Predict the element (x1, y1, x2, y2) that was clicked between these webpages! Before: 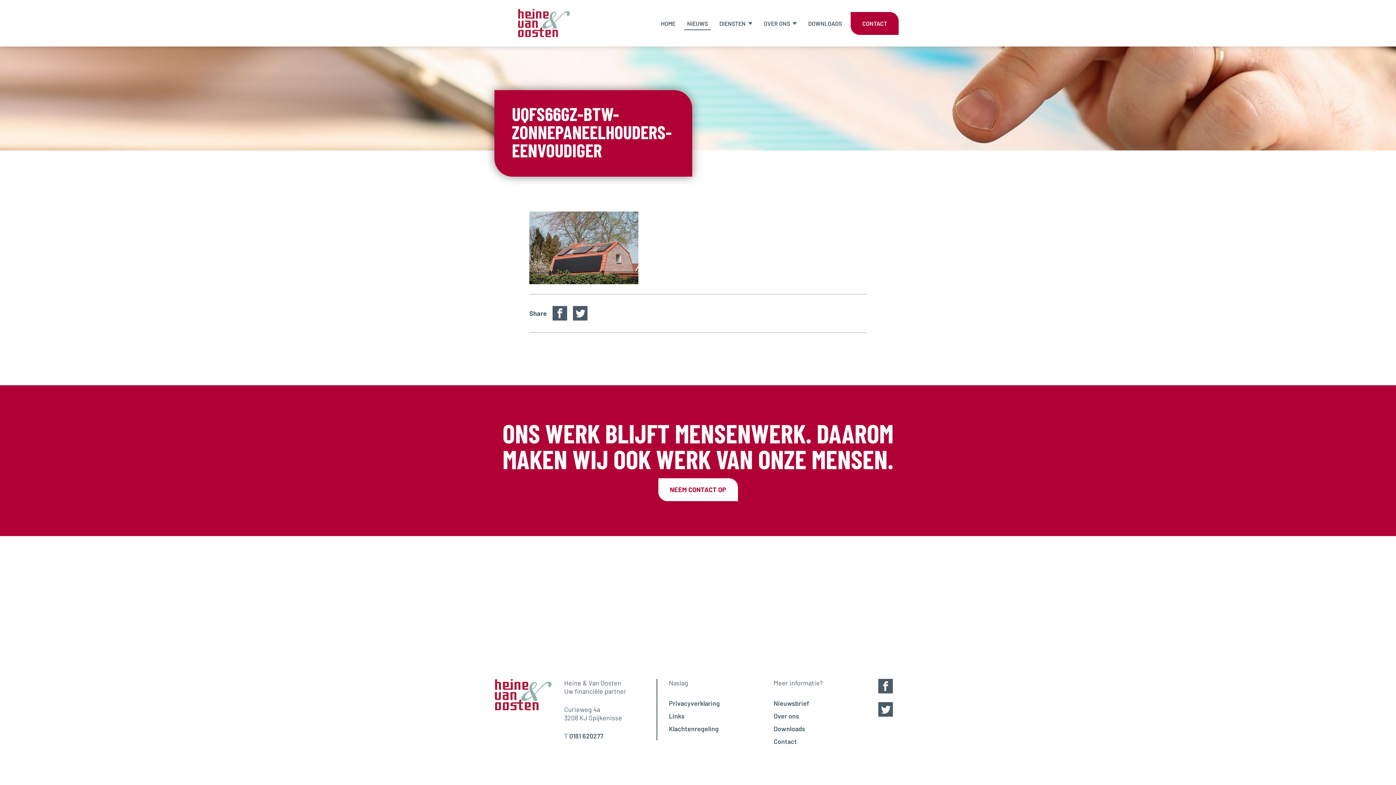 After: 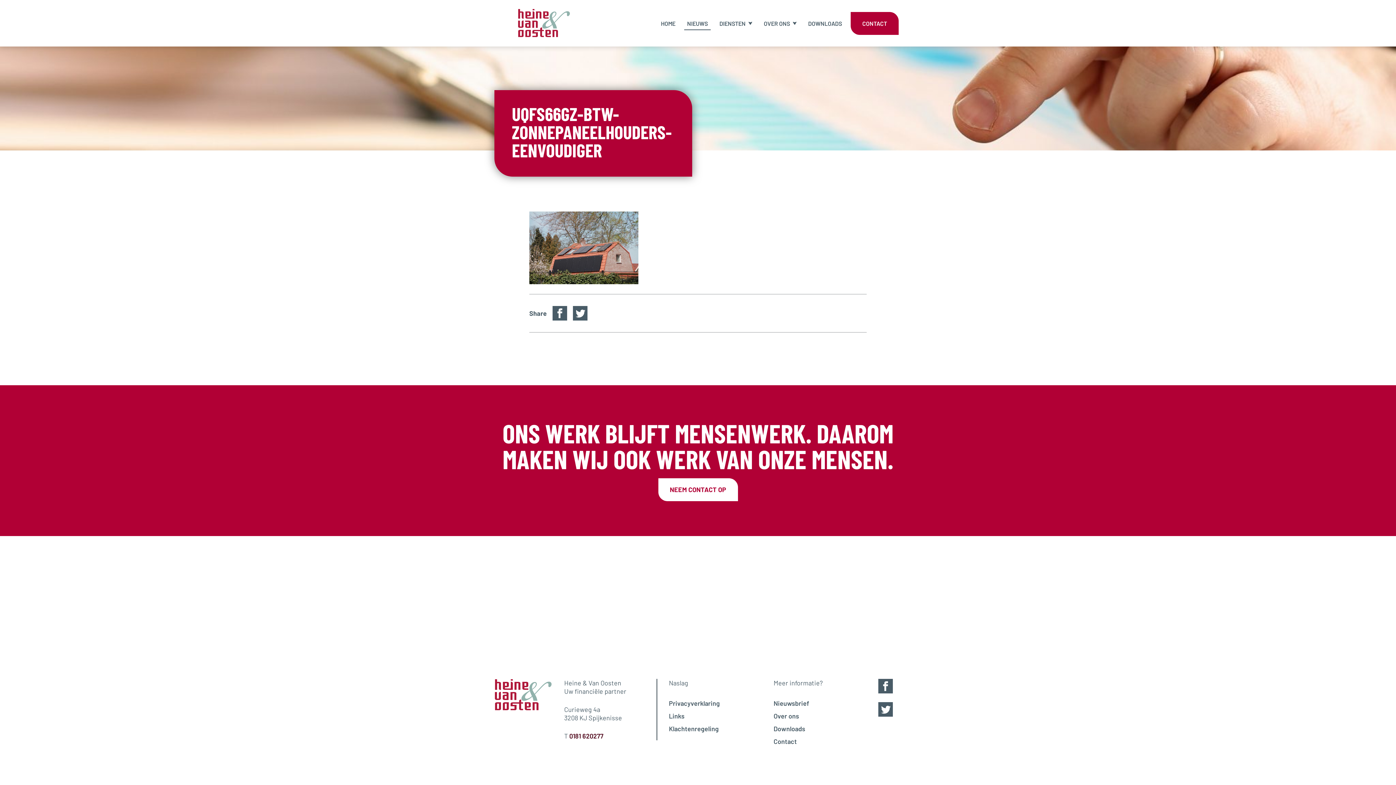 Action: bbox: (569, 732, 603, 740) label: 0181 620277